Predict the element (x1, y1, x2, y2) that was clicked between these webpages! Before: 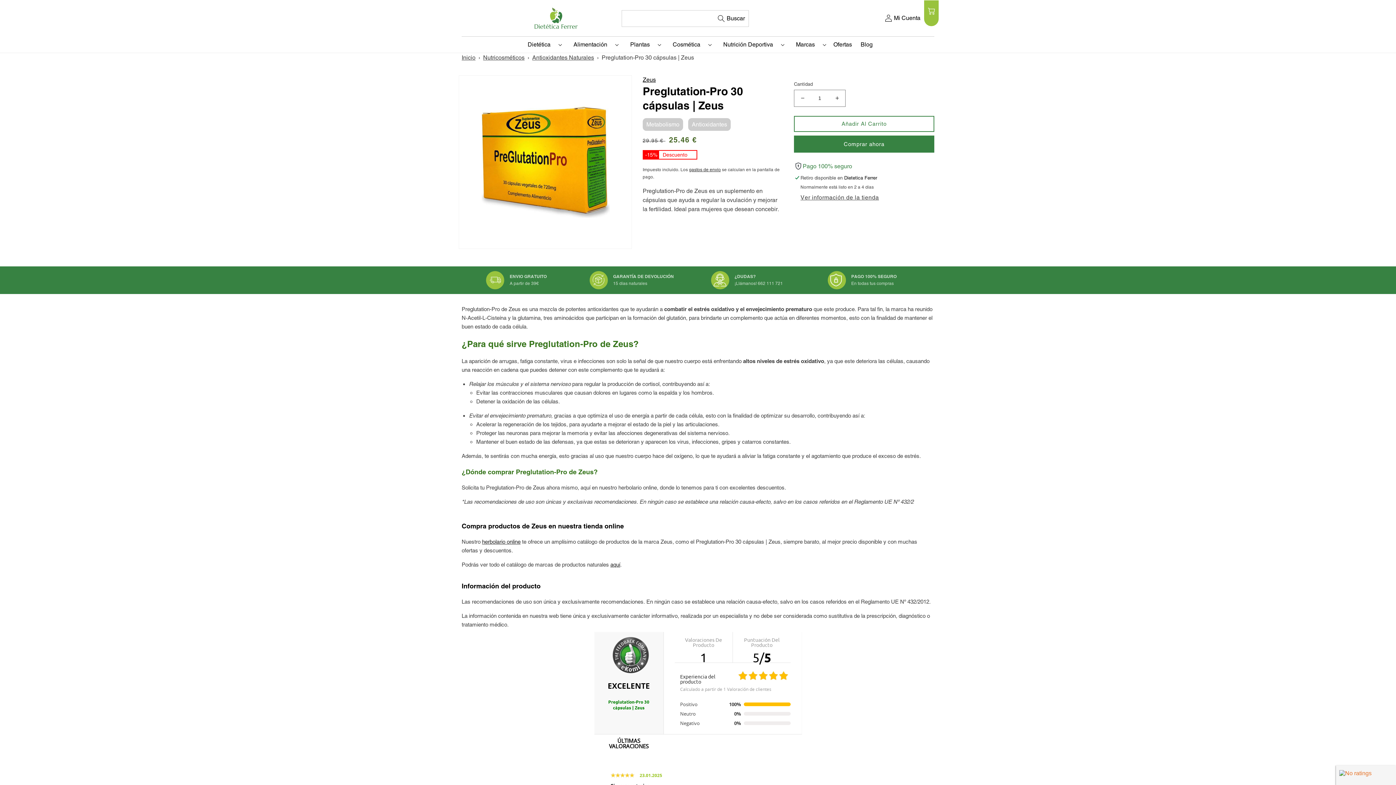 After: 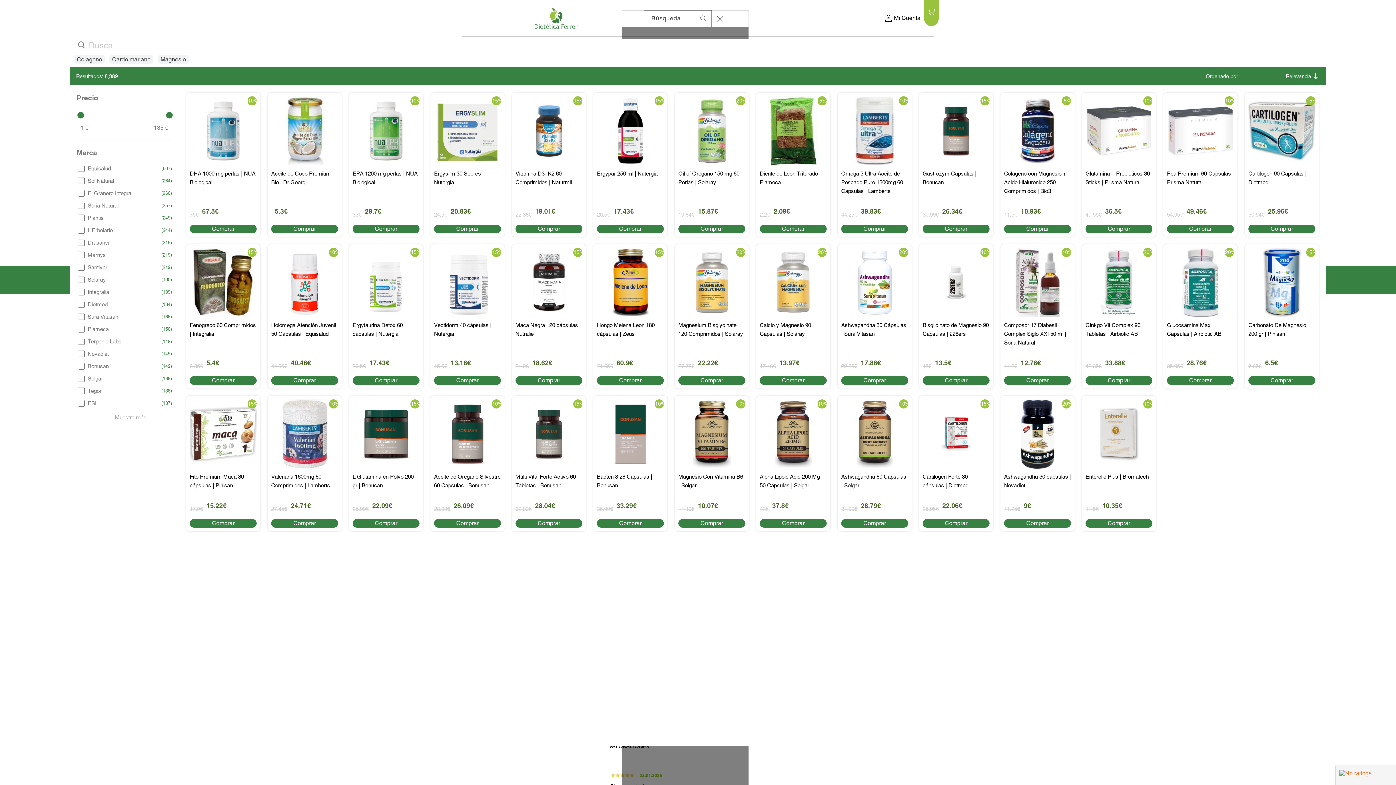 Action: bbox: (622, 10, 748, 26) label: Búsqueda